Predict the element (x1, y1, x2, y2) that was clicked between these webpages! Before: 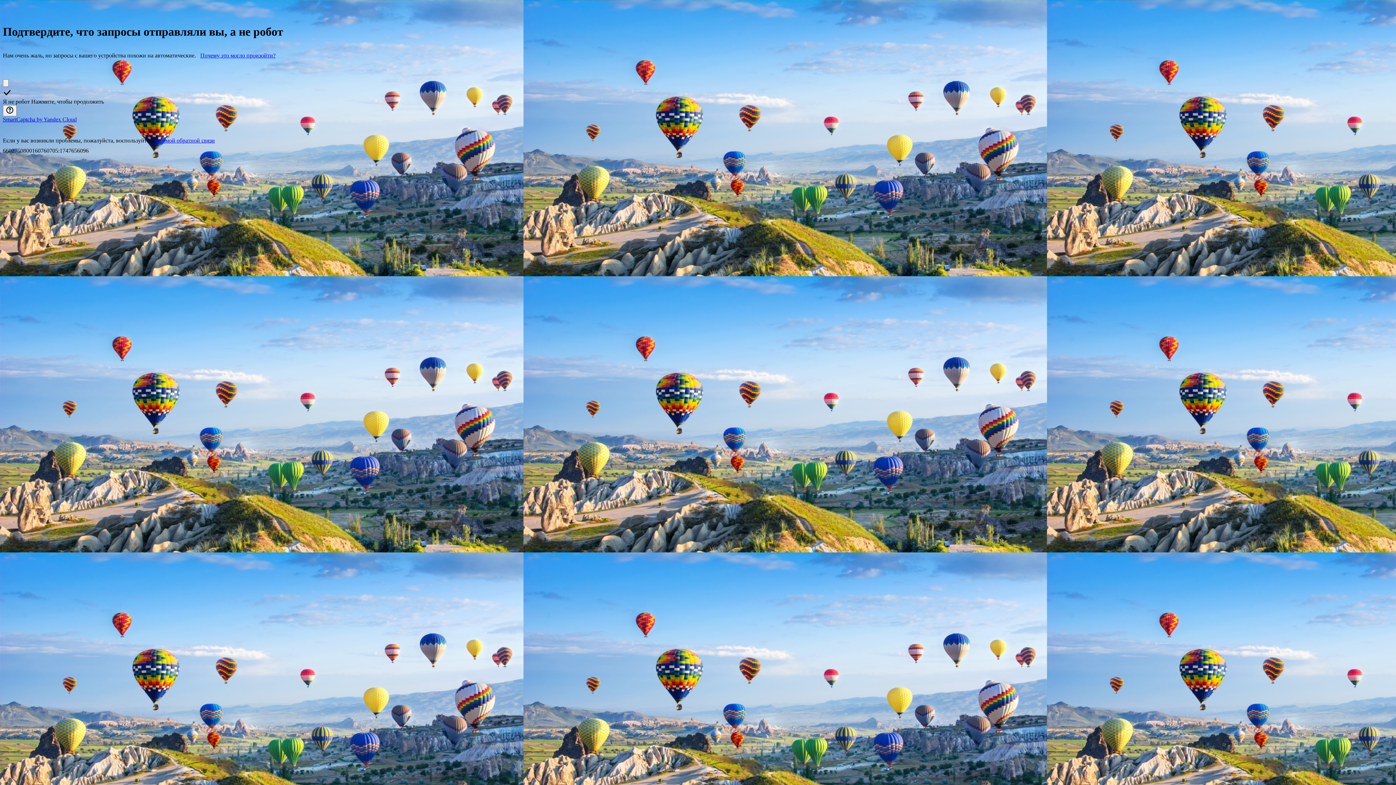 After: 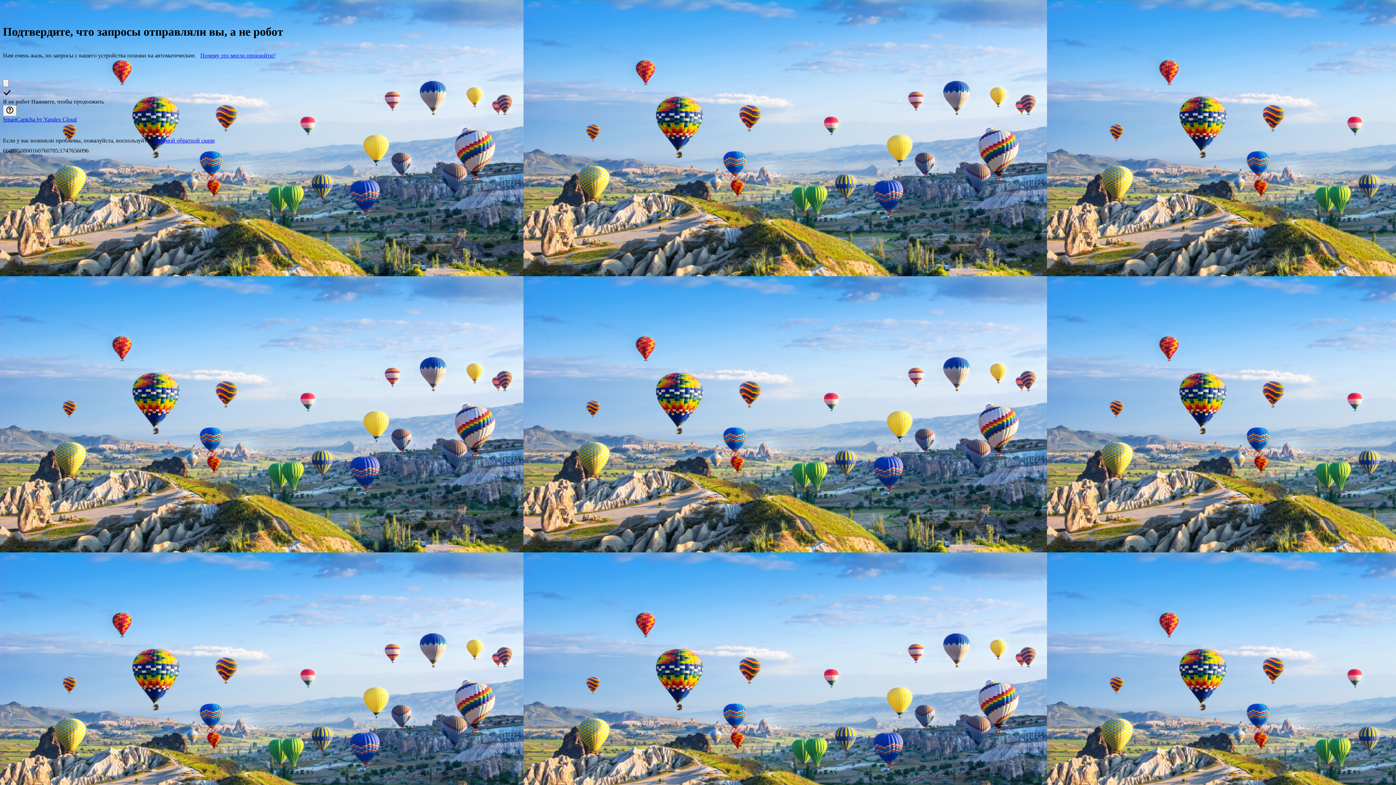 Action: bbox: (156, 137, 214, 143) label: формой обратной связи